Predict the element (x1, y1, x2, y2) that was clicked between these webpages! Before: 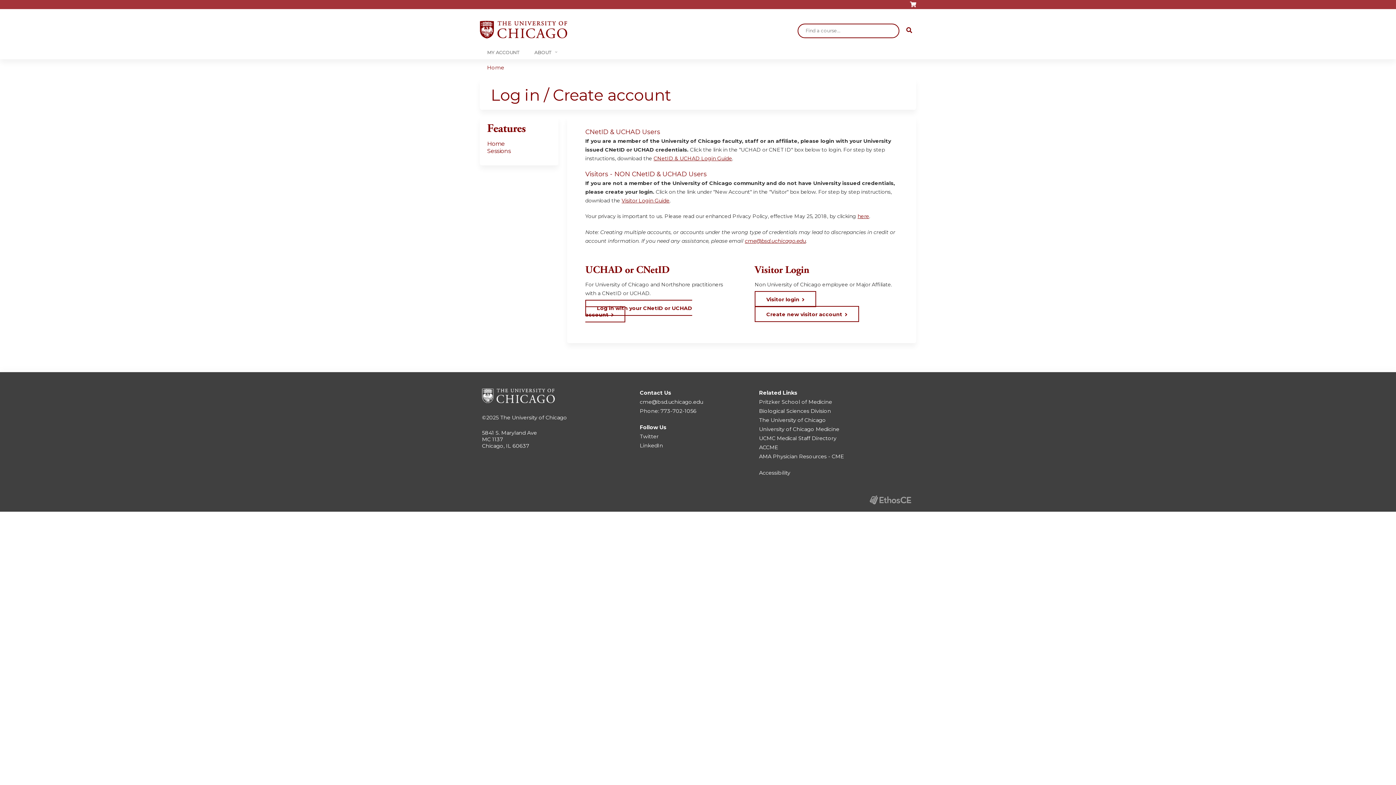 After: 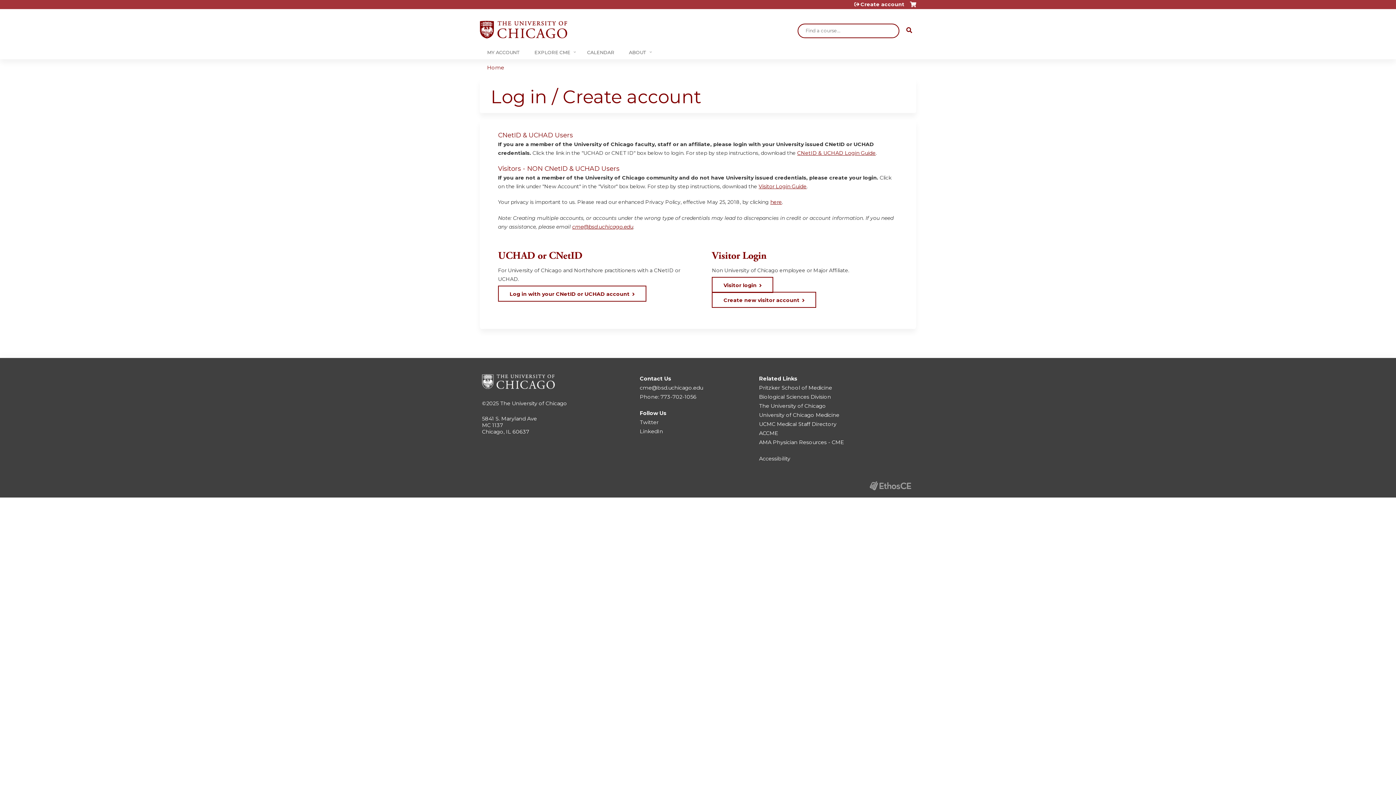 Action: label: MY ACCOUNT bbox: (480, 45, 527, 59)